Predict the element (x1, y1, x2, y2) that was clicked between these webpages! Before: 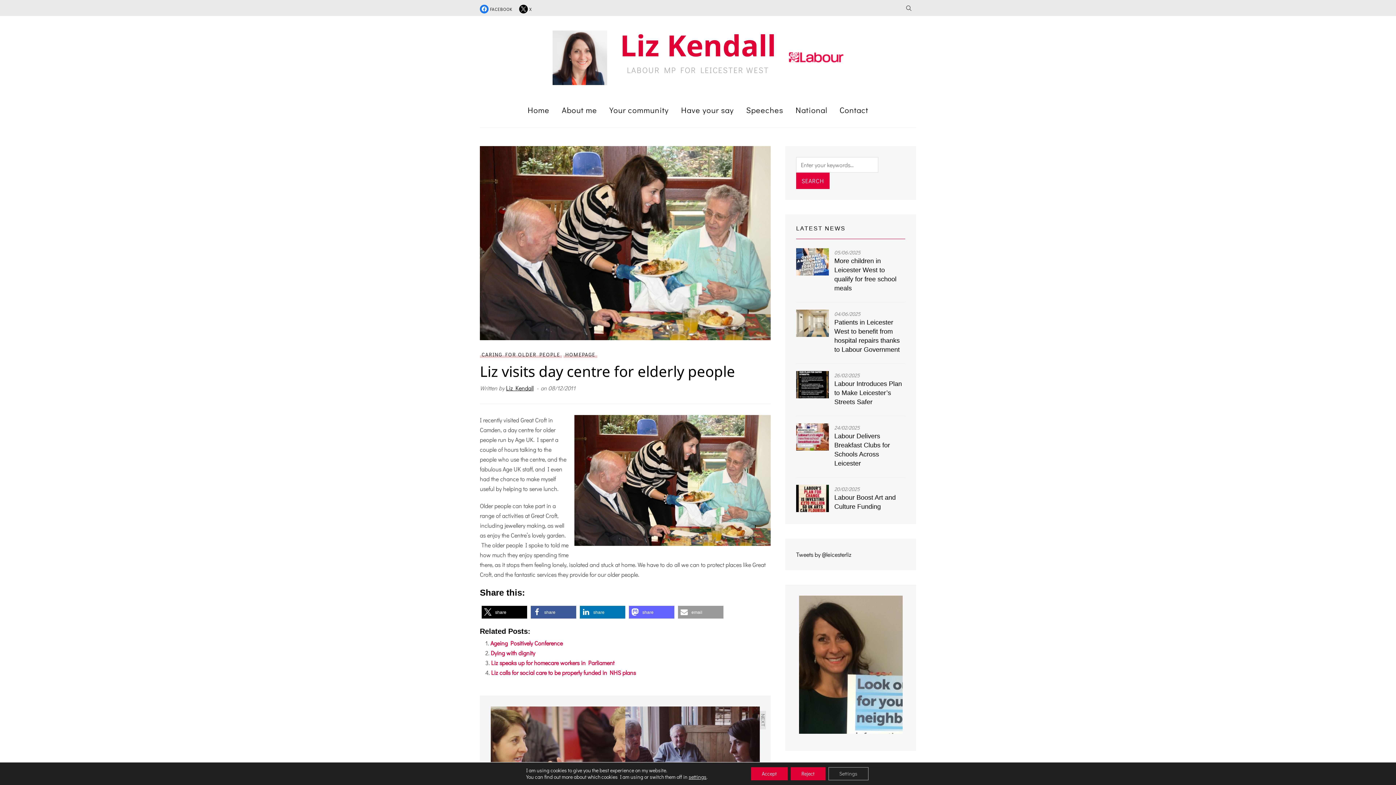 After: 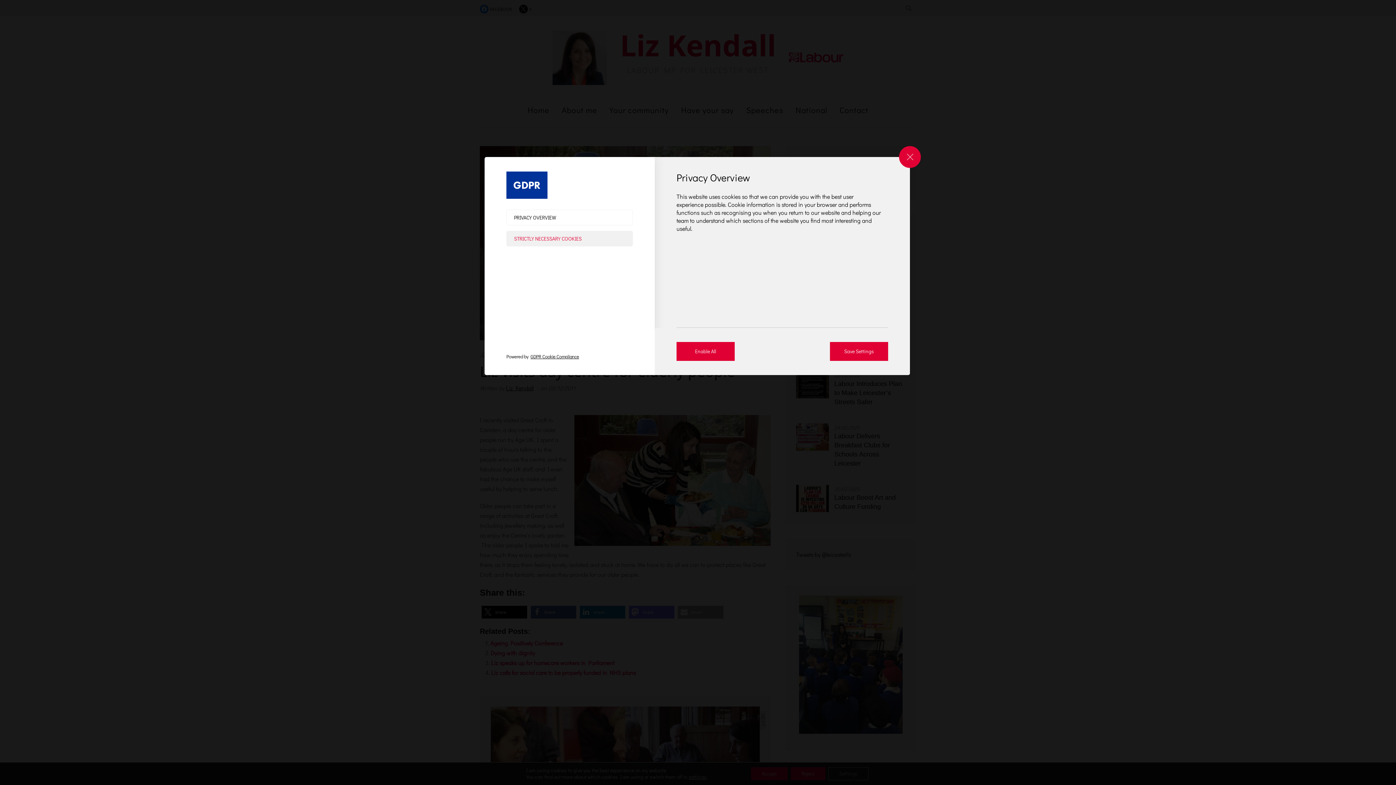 Action: label: Settings bbox: (828, 767, 868, 780)